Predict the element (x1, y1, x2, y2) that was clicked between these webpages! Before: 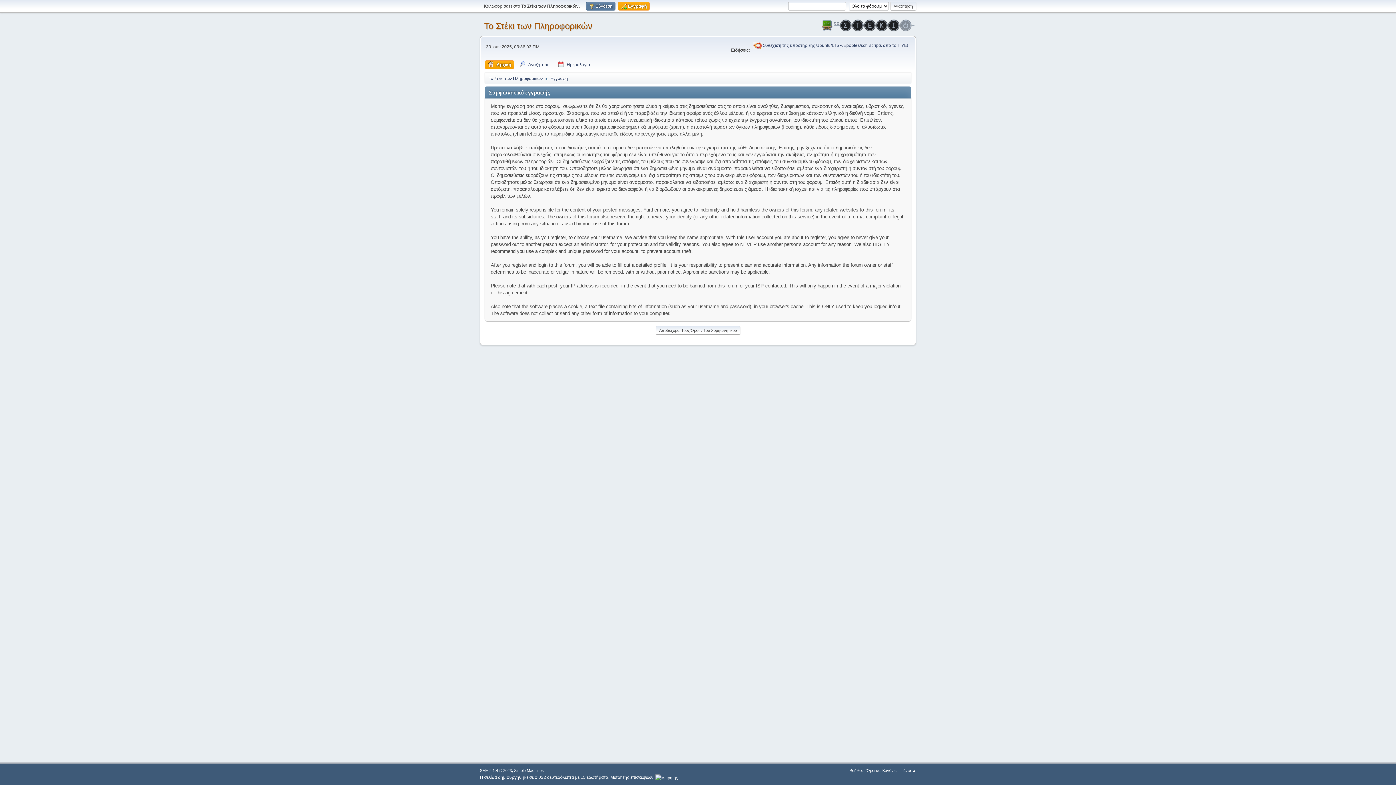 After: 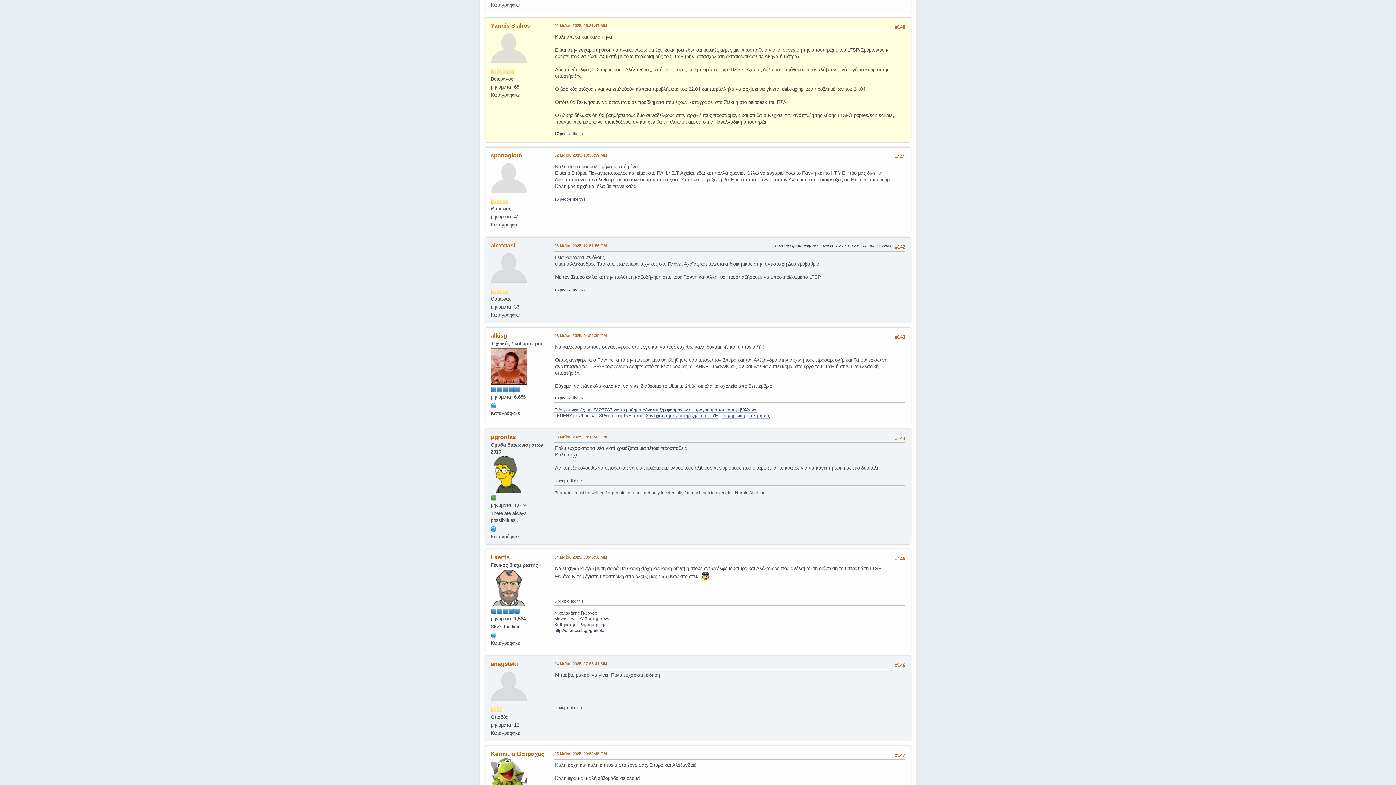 Action: bbox: (762, 42, 908, 48) label: Συνέχιση της υποστήριξης Ubuntu/LTSP/Epoptes/sch-scripts από το ΙΤΥΕ!